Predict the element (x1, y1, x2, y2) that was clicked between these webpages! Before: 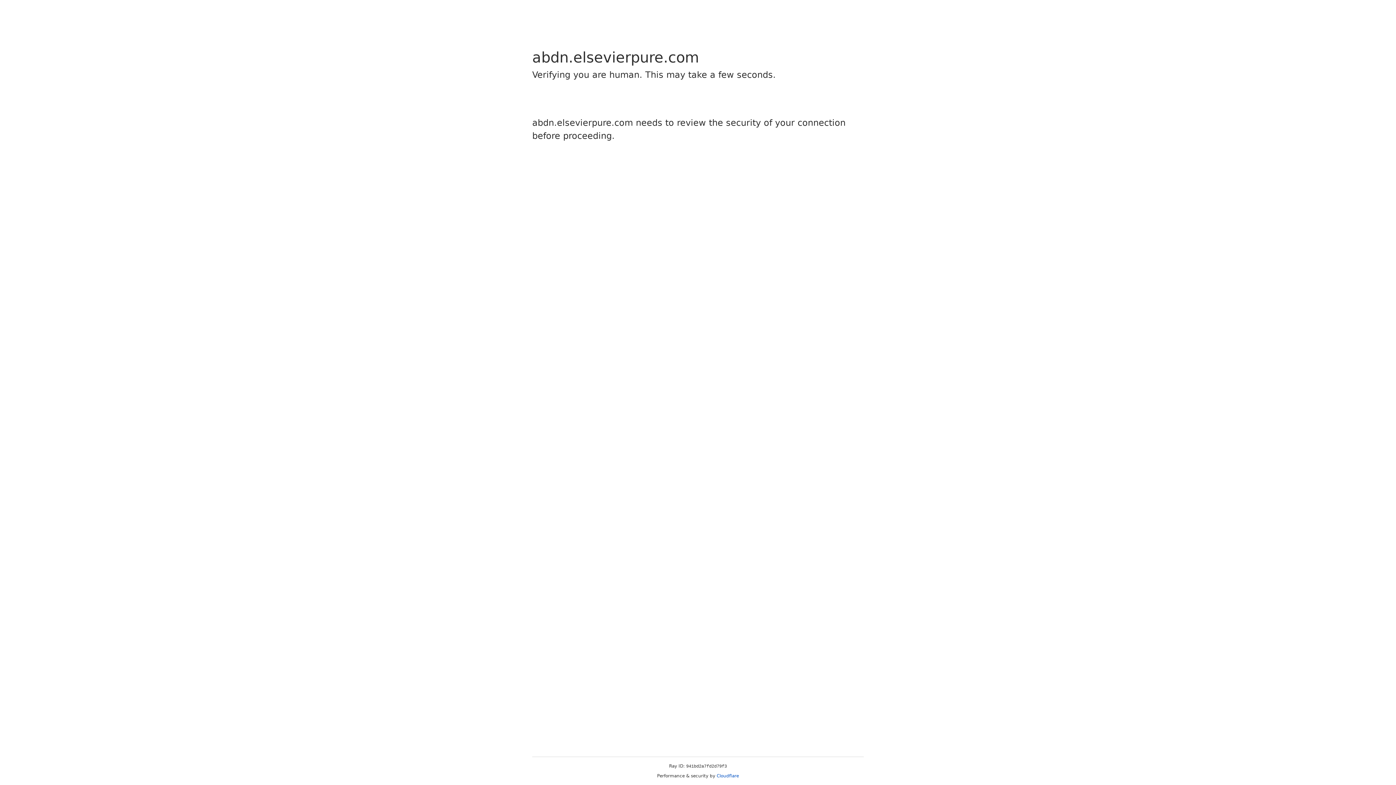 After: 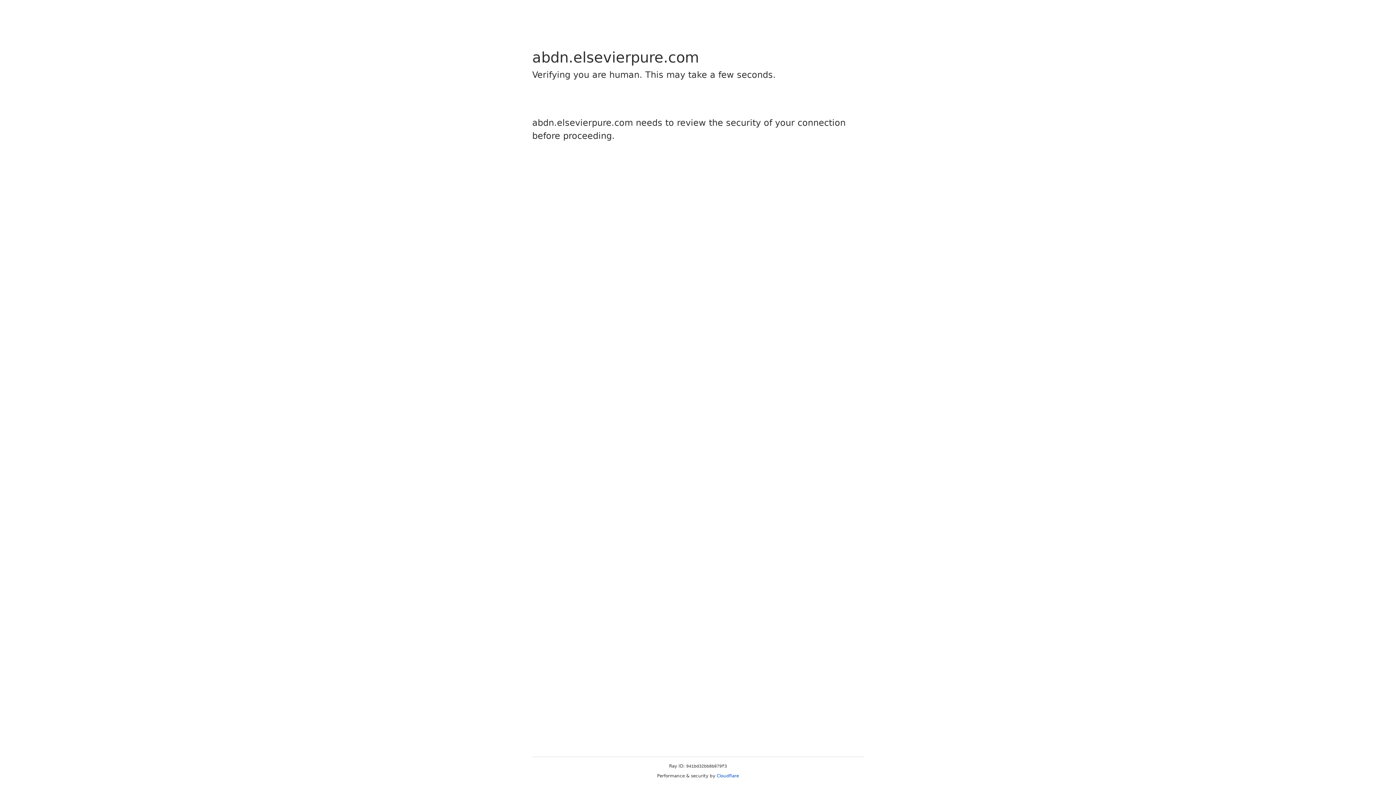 Action: bbox: (716, 773, 739, 778) label: Cloudflare